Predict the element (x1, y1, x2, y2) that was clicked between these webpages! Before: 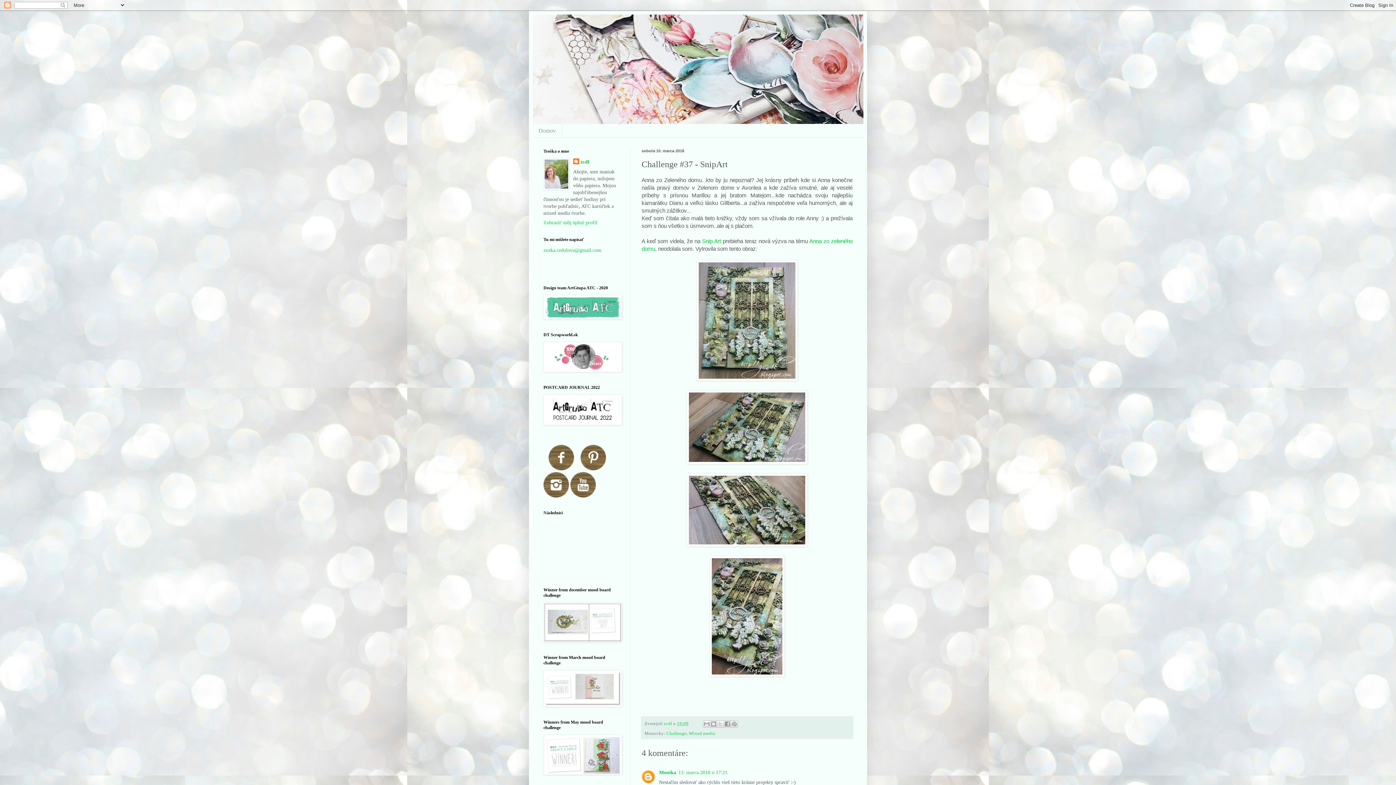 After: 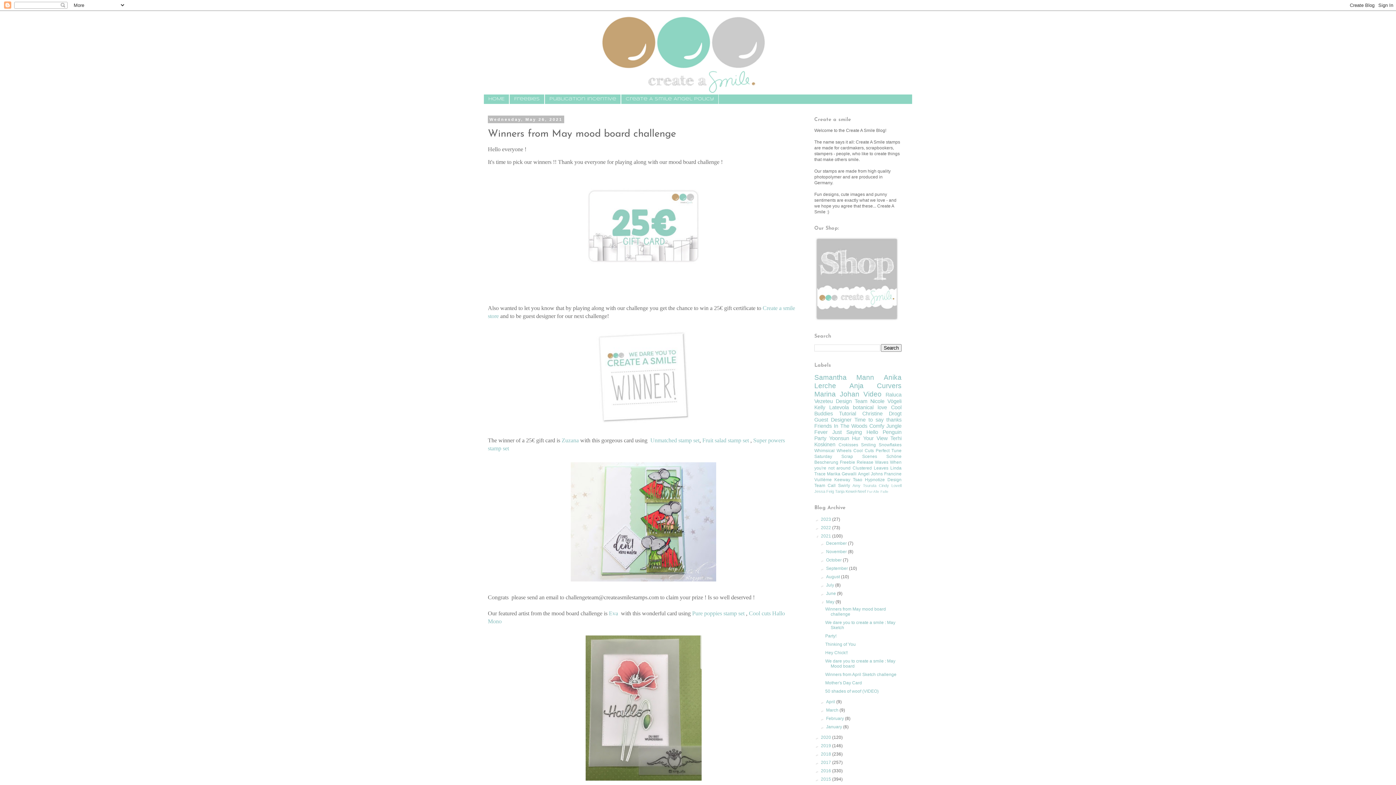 Action: bbox: (543, 770, 622, 776)